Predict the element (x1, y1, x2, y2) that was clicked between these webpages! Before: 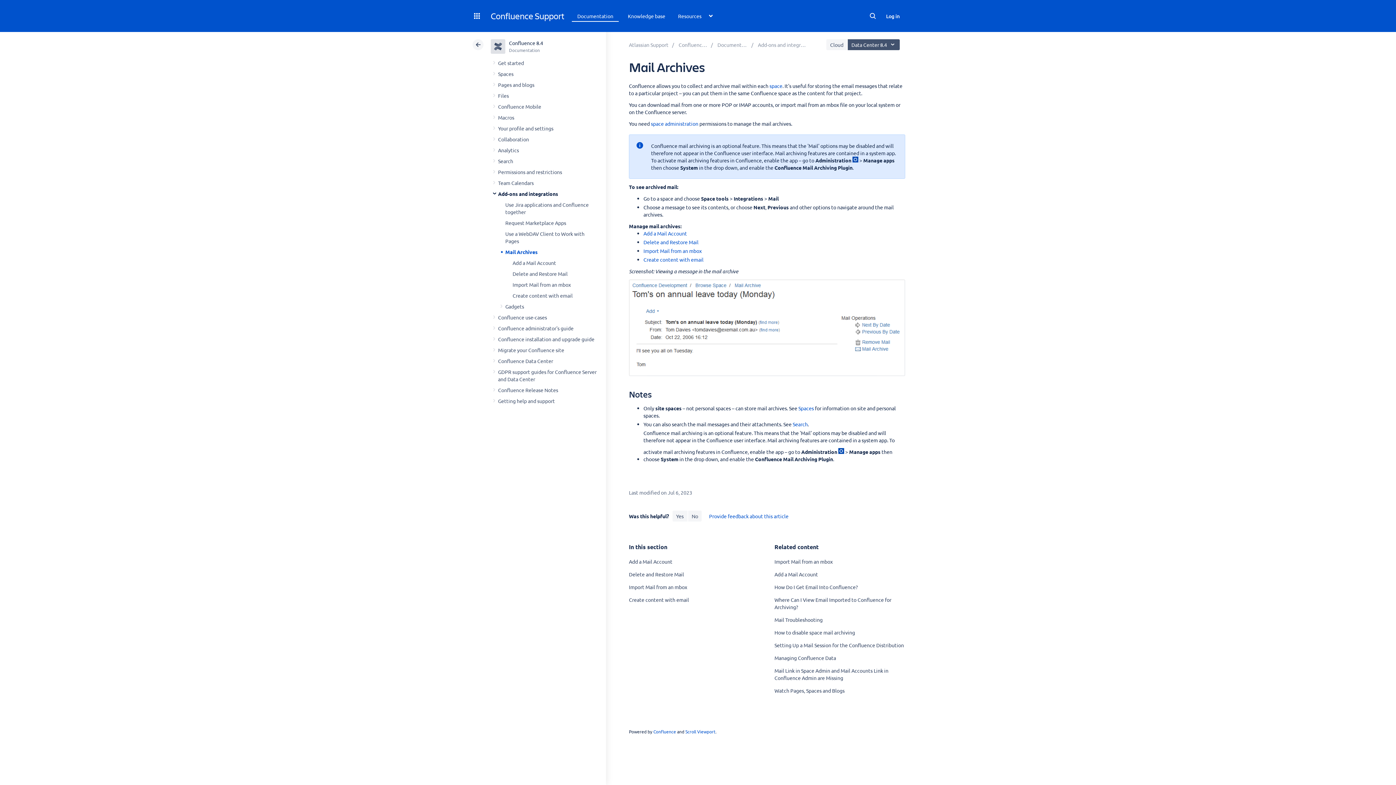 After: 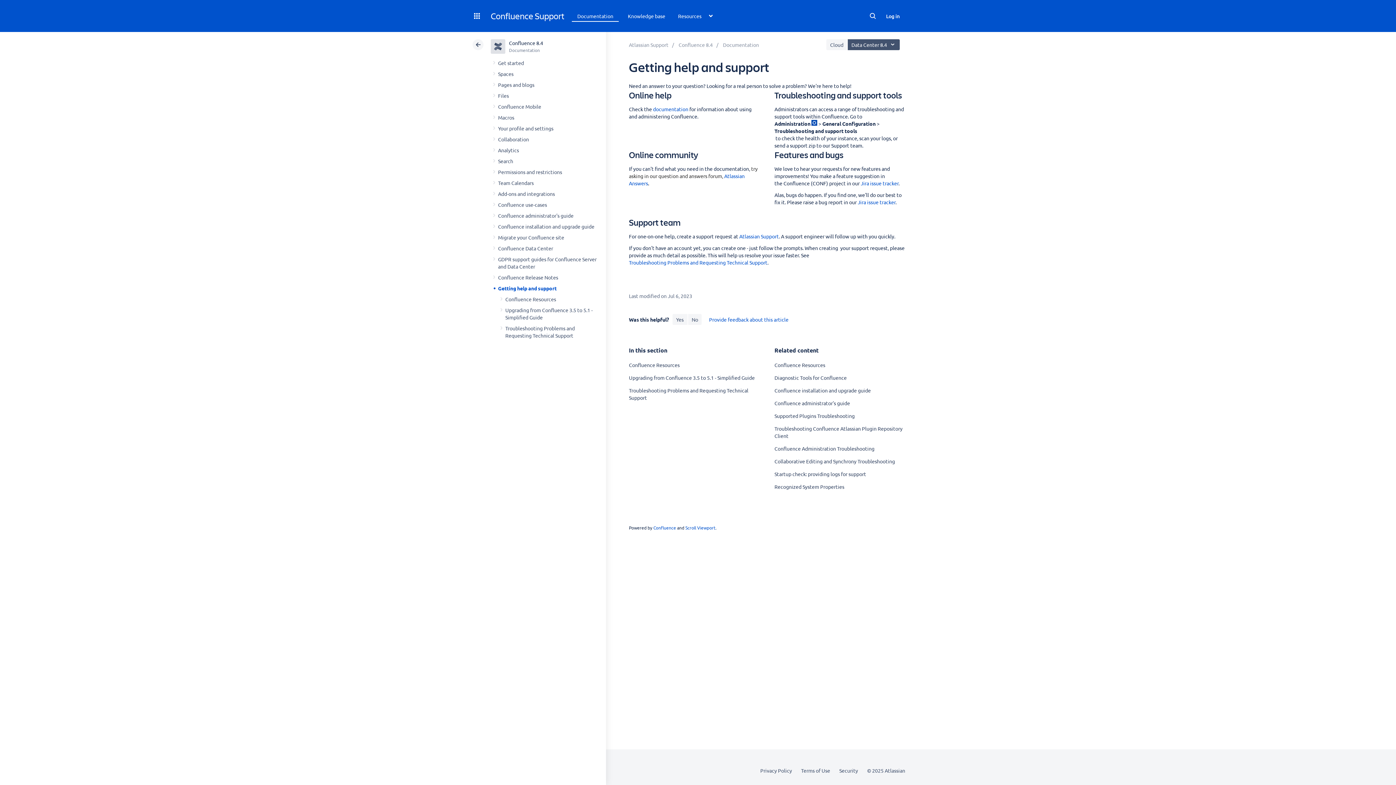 Action: bbox: (498, 397, 555, 404) label: Getting help and support